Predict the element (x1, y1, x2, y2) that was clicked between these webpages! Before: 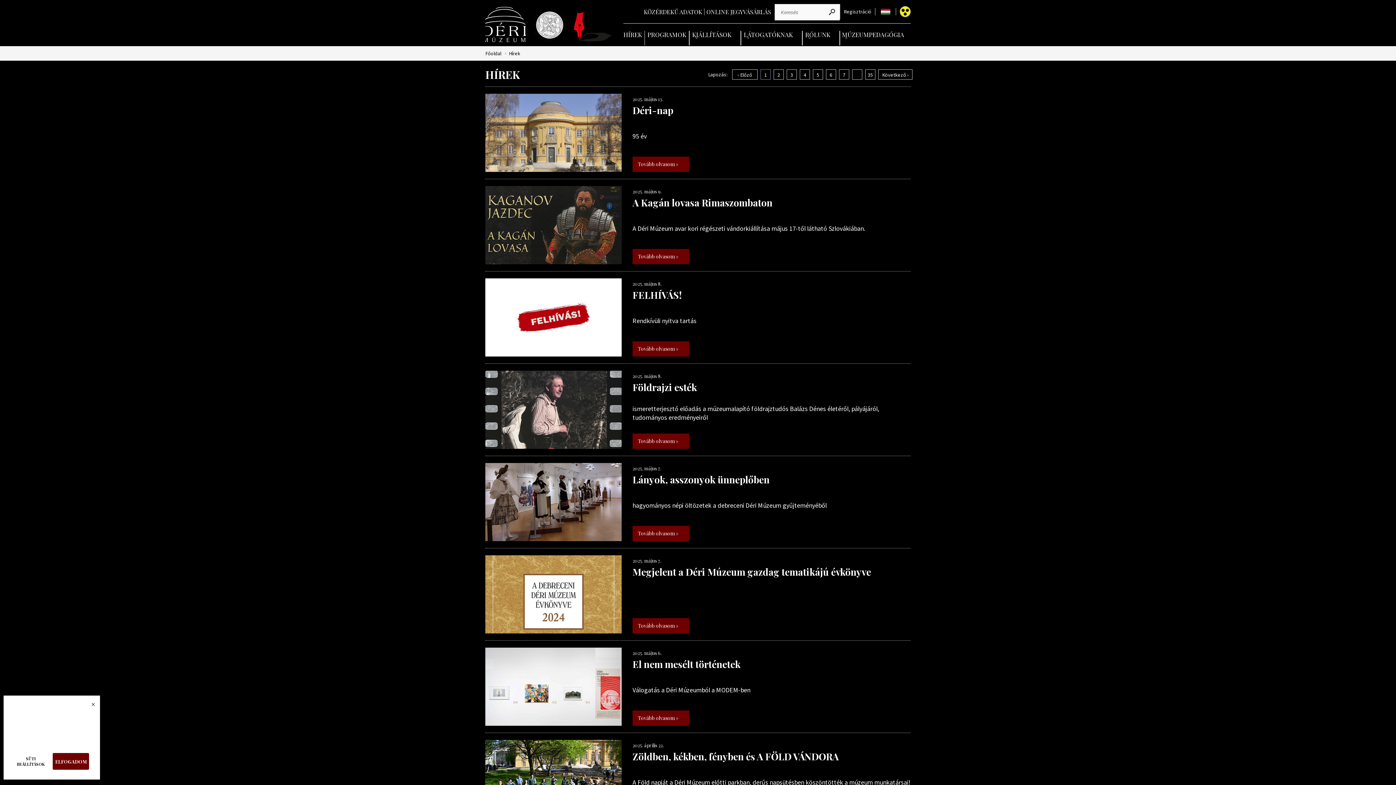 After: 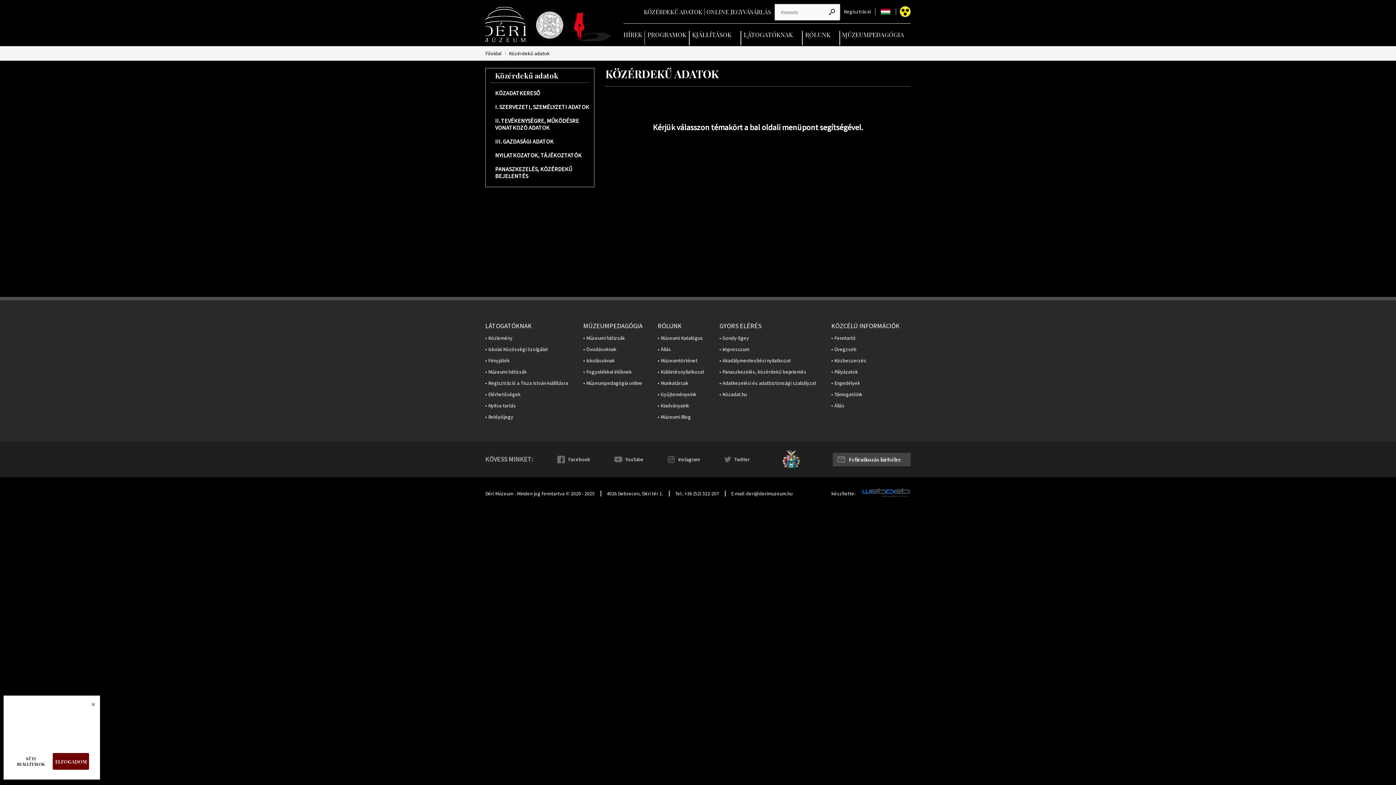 Action: label: KÖZÉRDEKŰ ADATOK bbox: (644, 8, 704, 15)